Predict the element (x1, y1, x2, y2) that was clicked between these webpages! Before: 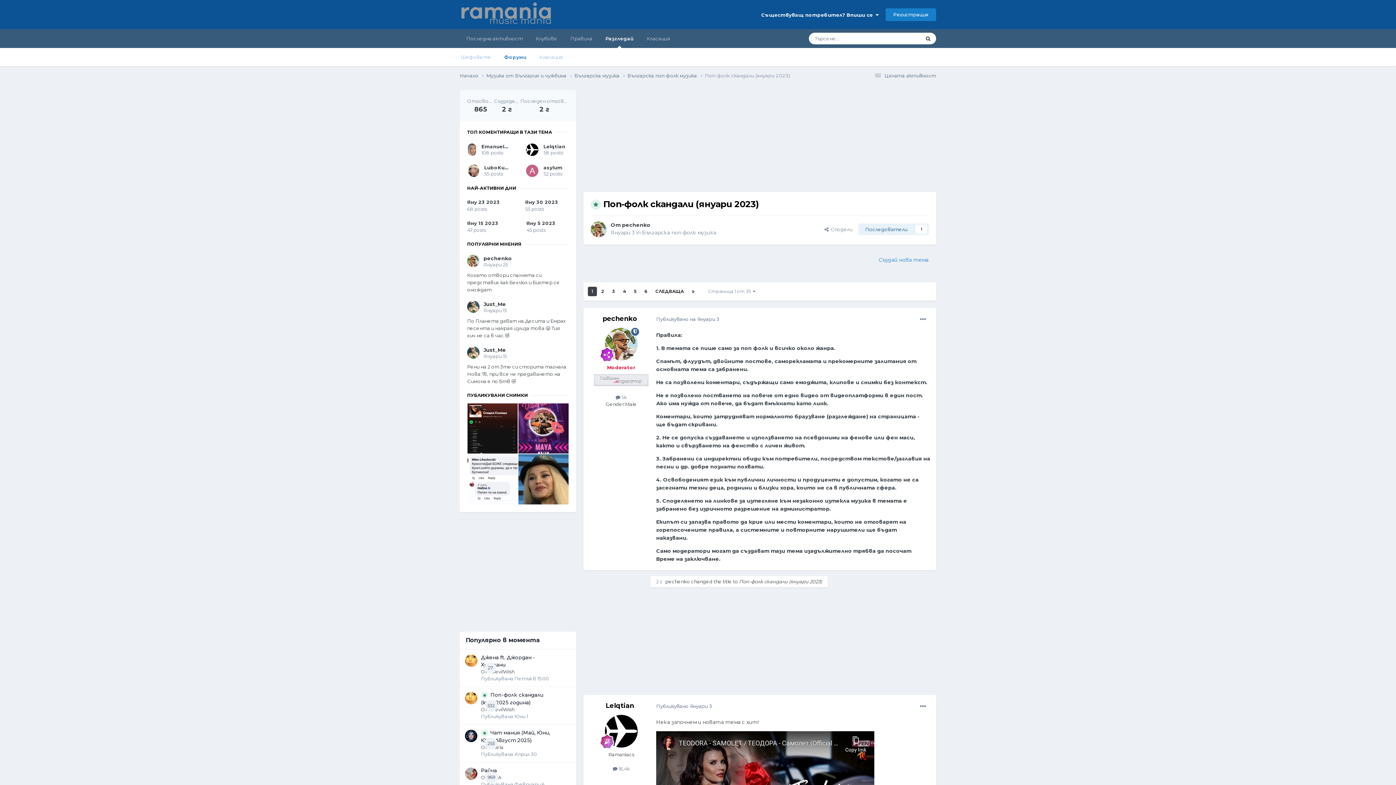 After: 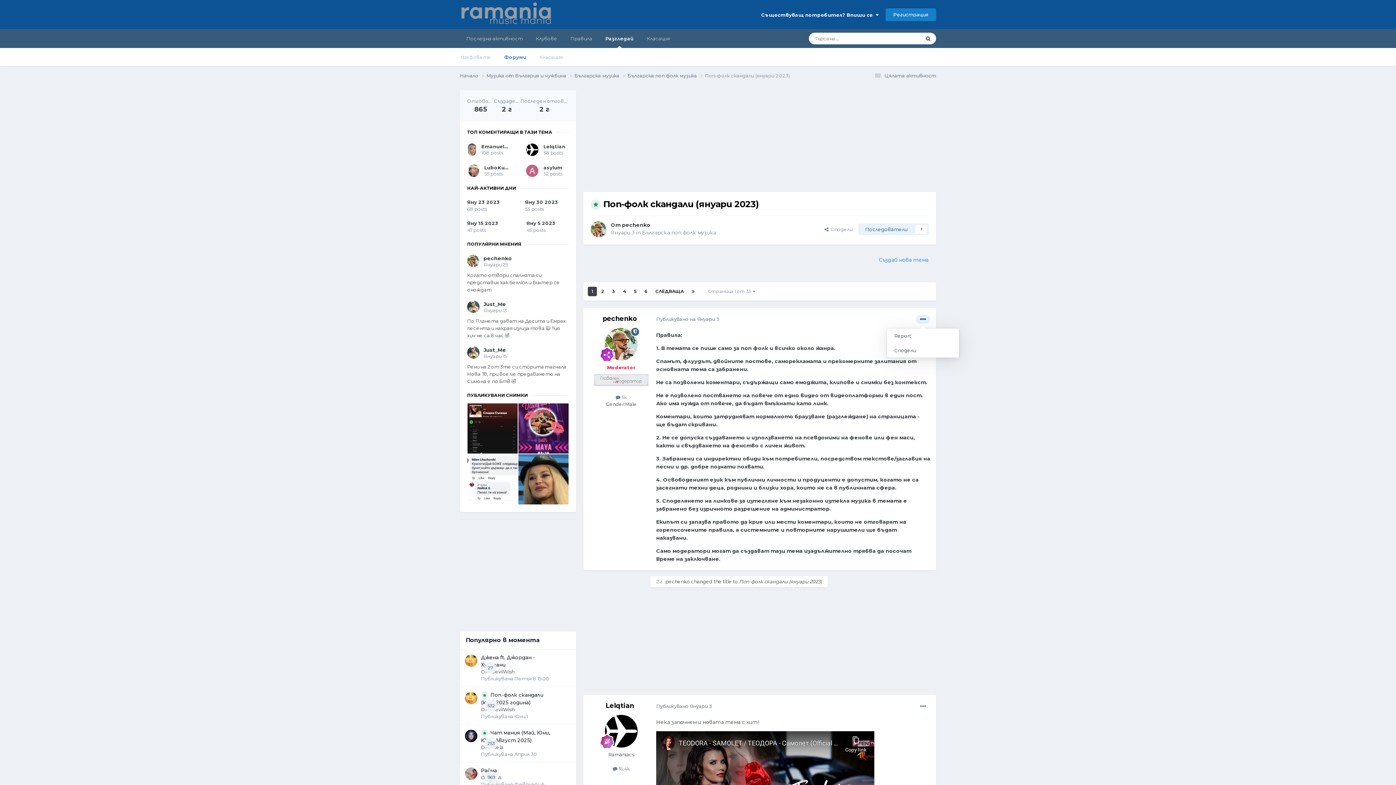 Action: bbox: (916, 315, 930, 323)